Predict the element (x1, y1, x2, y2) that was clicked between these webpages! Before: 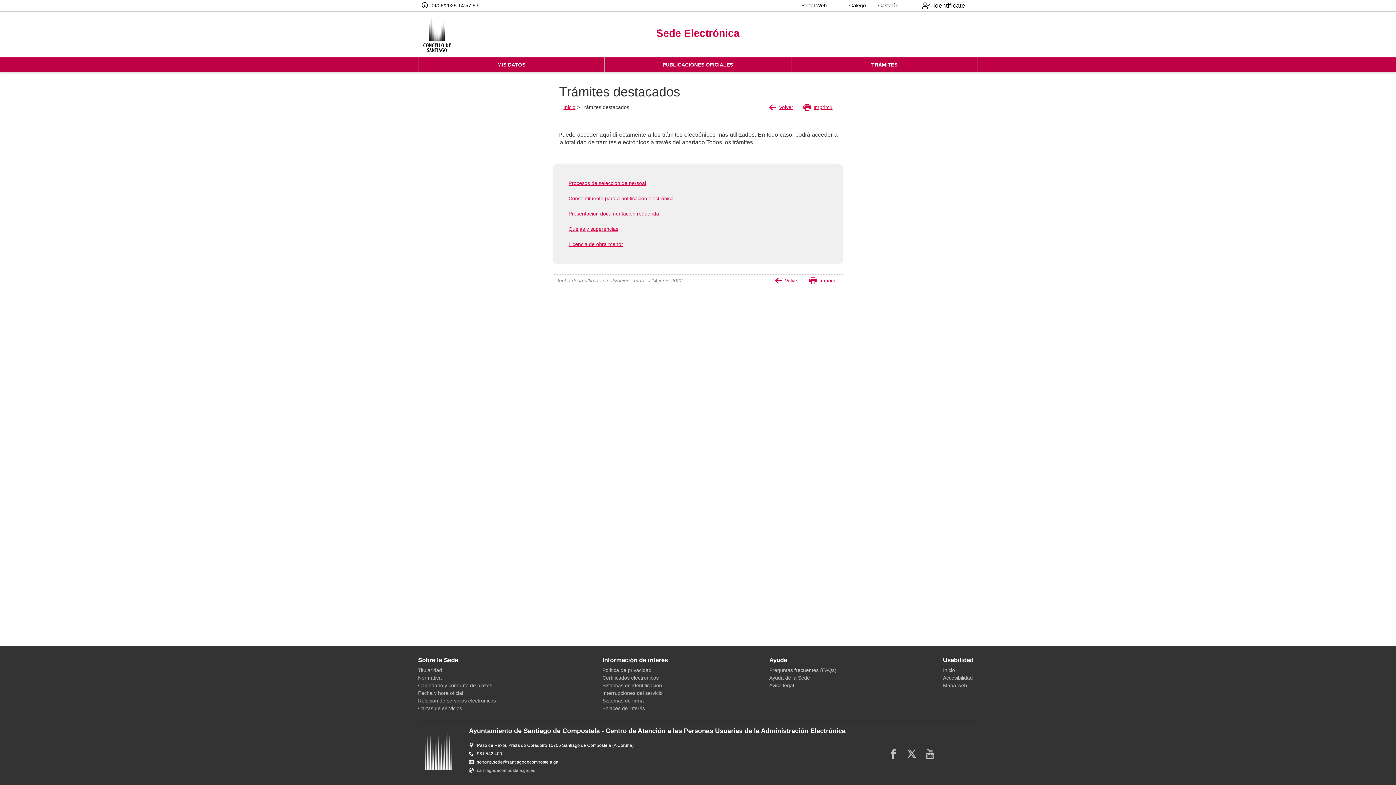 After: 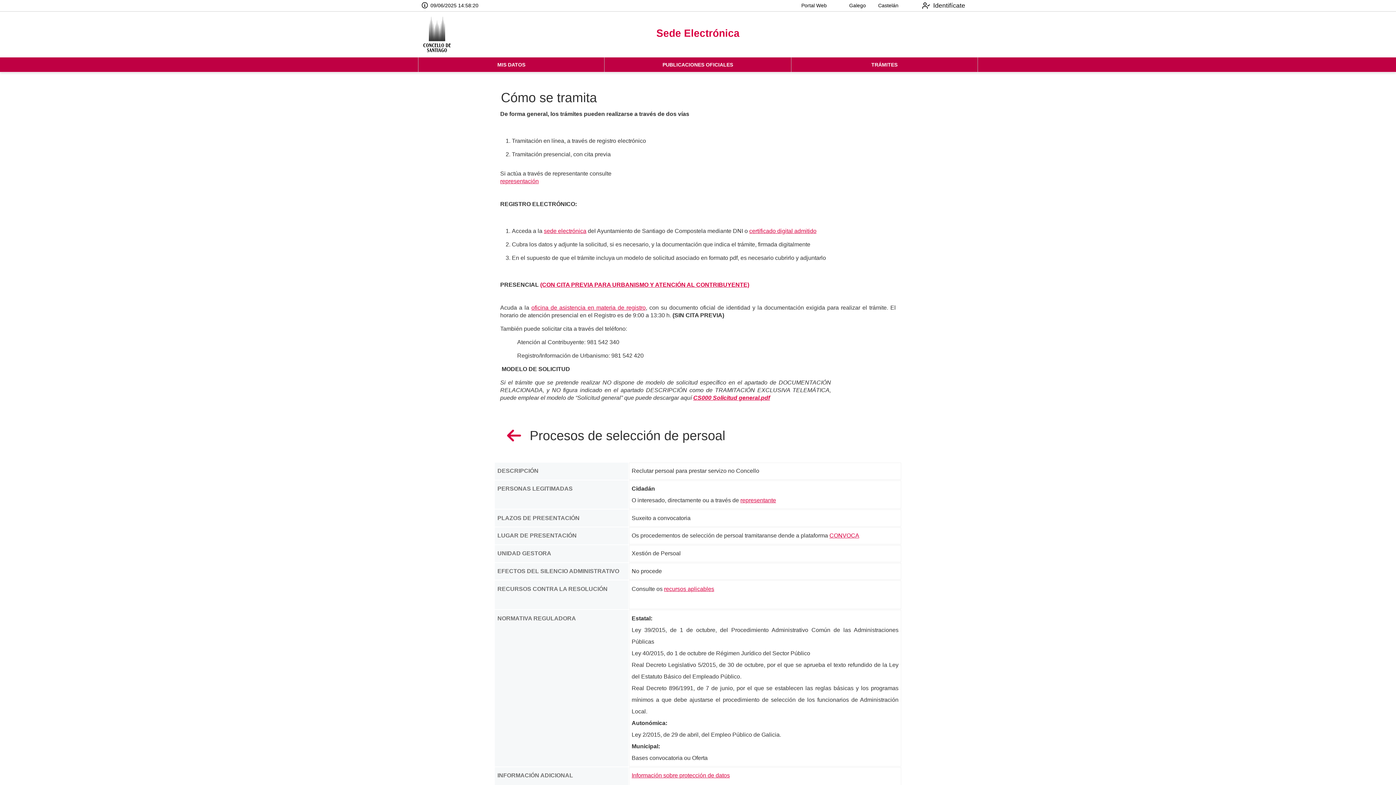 Action: label: Procesos de selección de persoal bbox: (568, 179, 848, 187)